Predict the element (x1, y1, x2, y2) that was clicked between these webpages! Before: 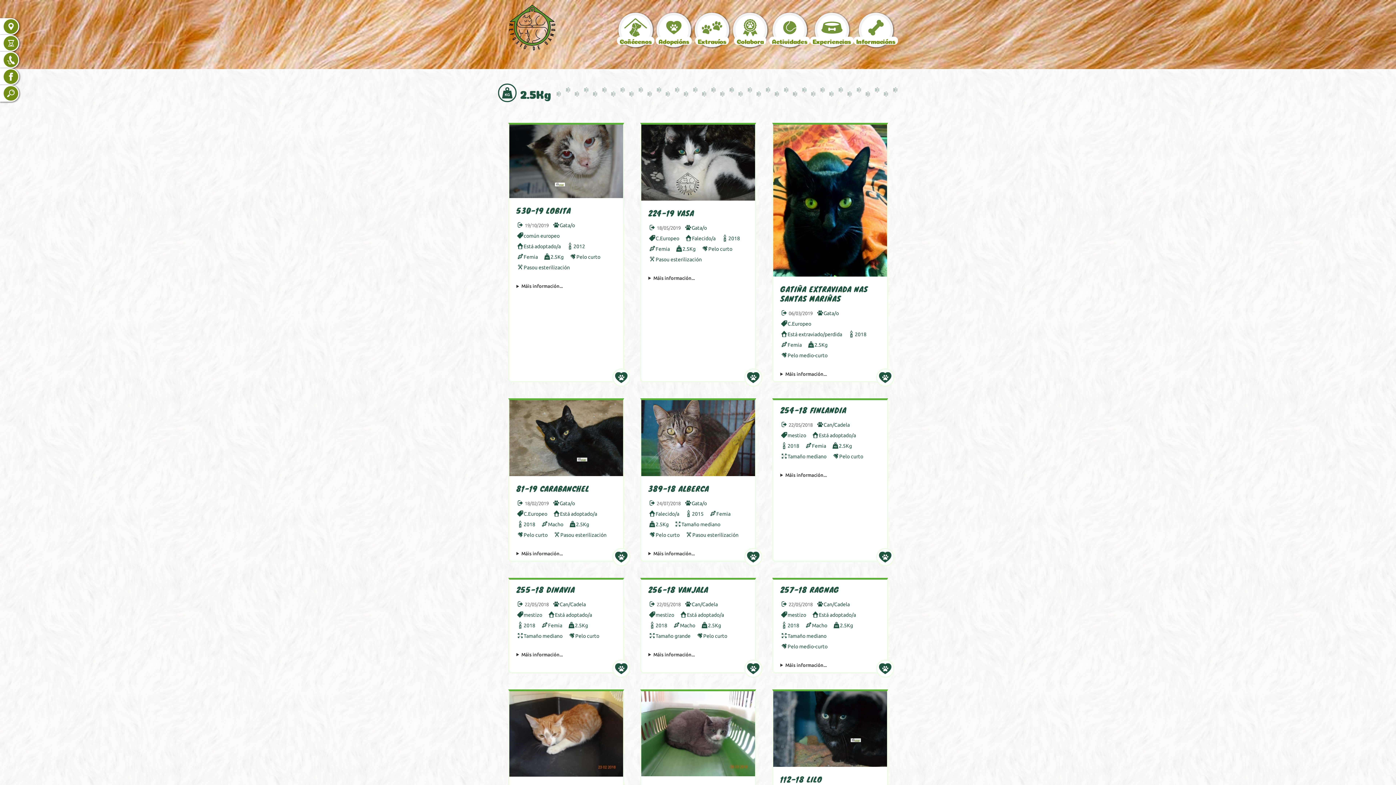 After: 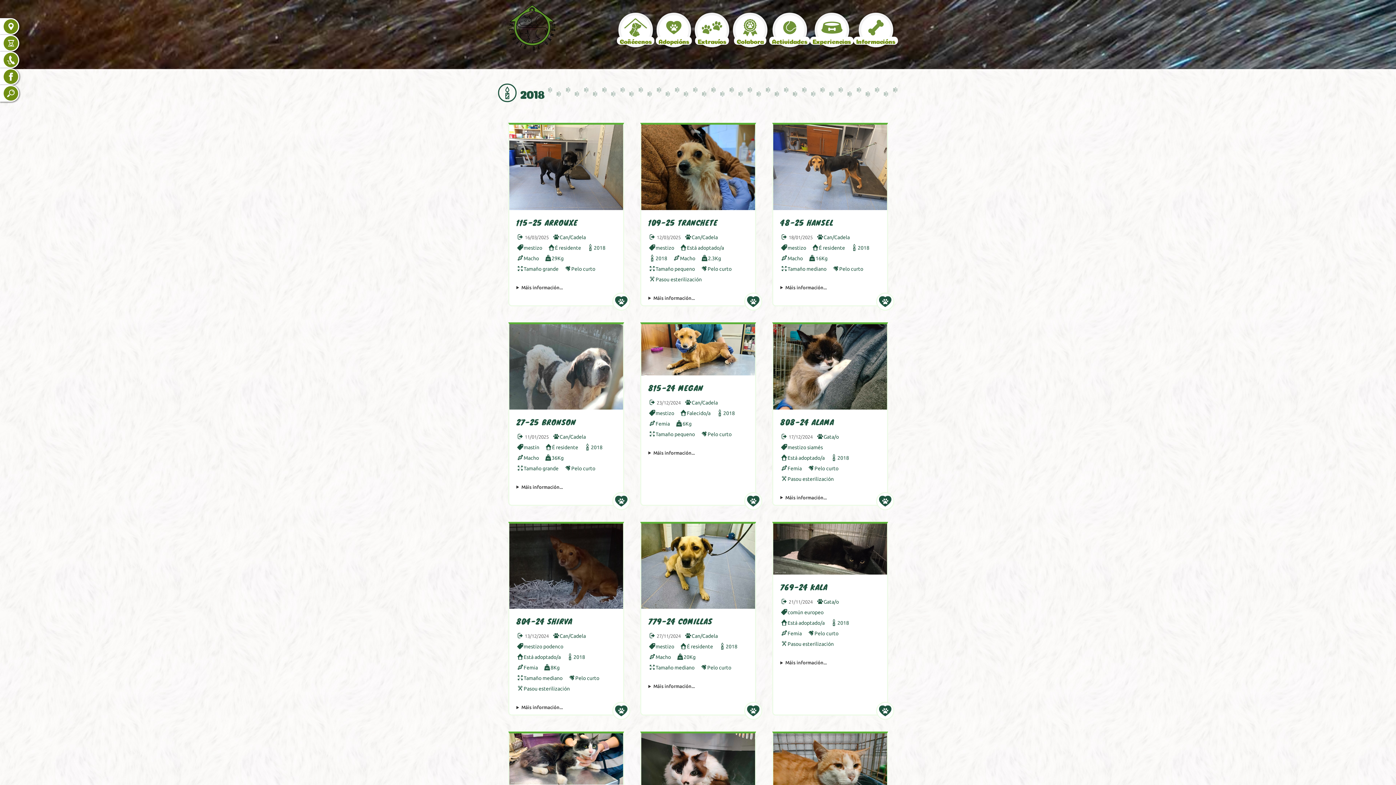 Action: bbox: (847, 330, 870, 338) label: 2018